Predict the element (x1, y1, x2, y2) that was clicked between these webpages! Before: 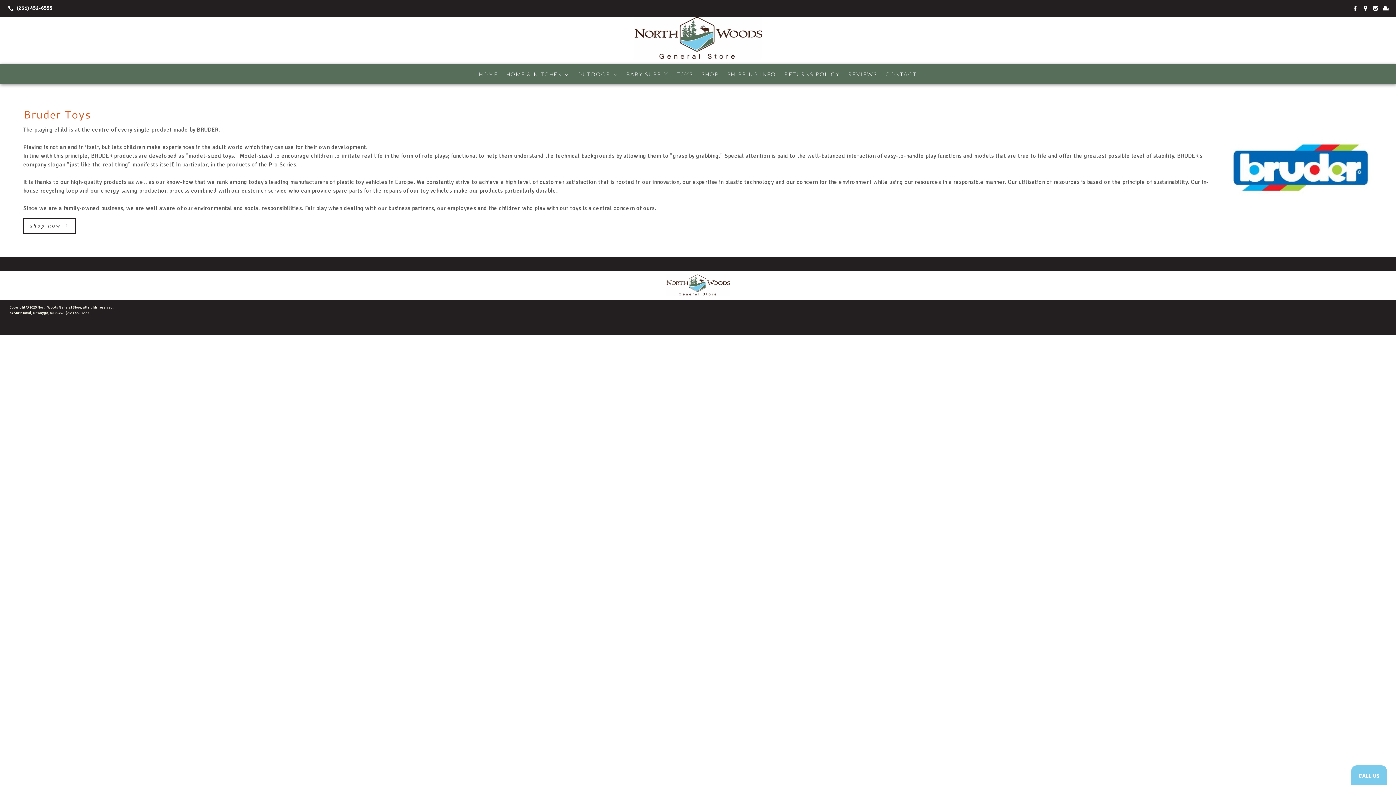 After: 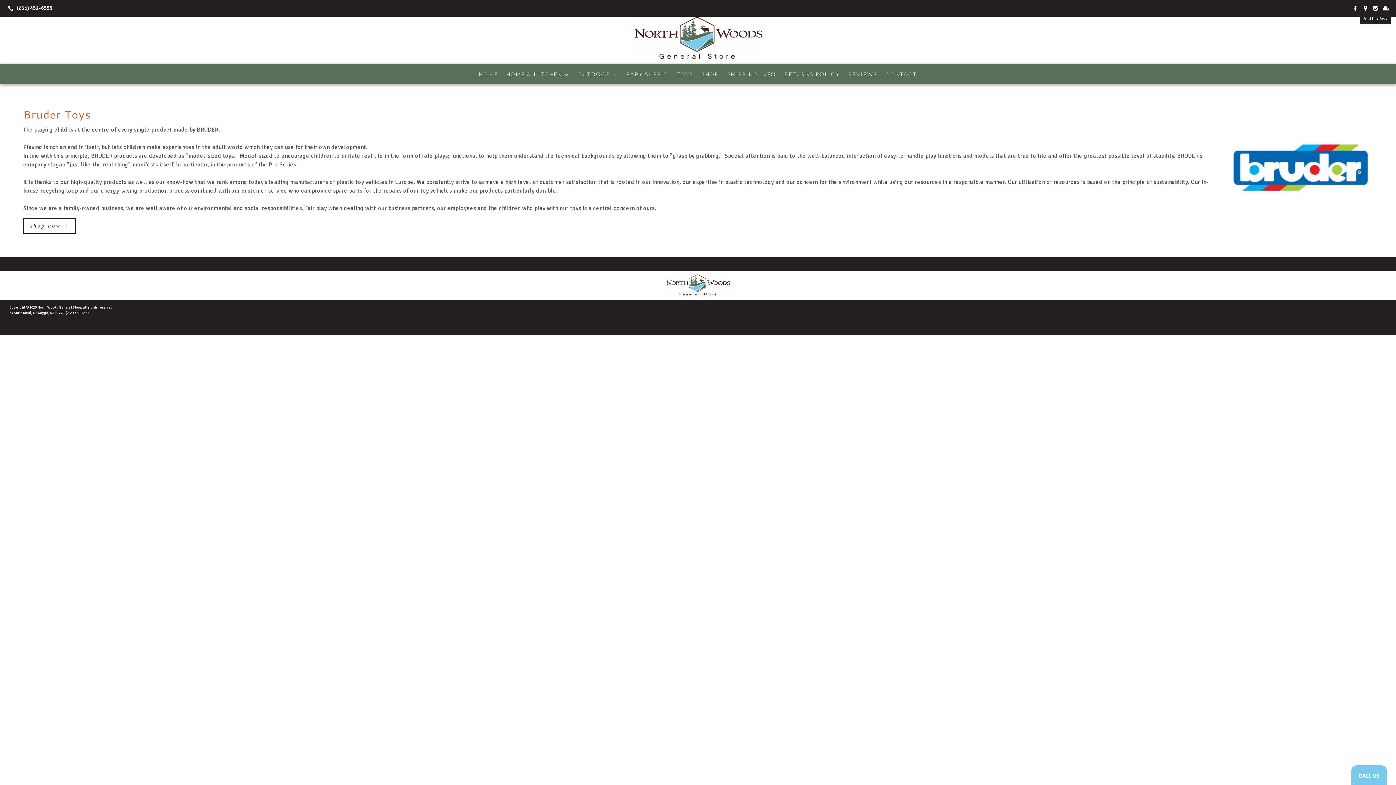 Action: bbox: (1381, 3, 1391, 13)